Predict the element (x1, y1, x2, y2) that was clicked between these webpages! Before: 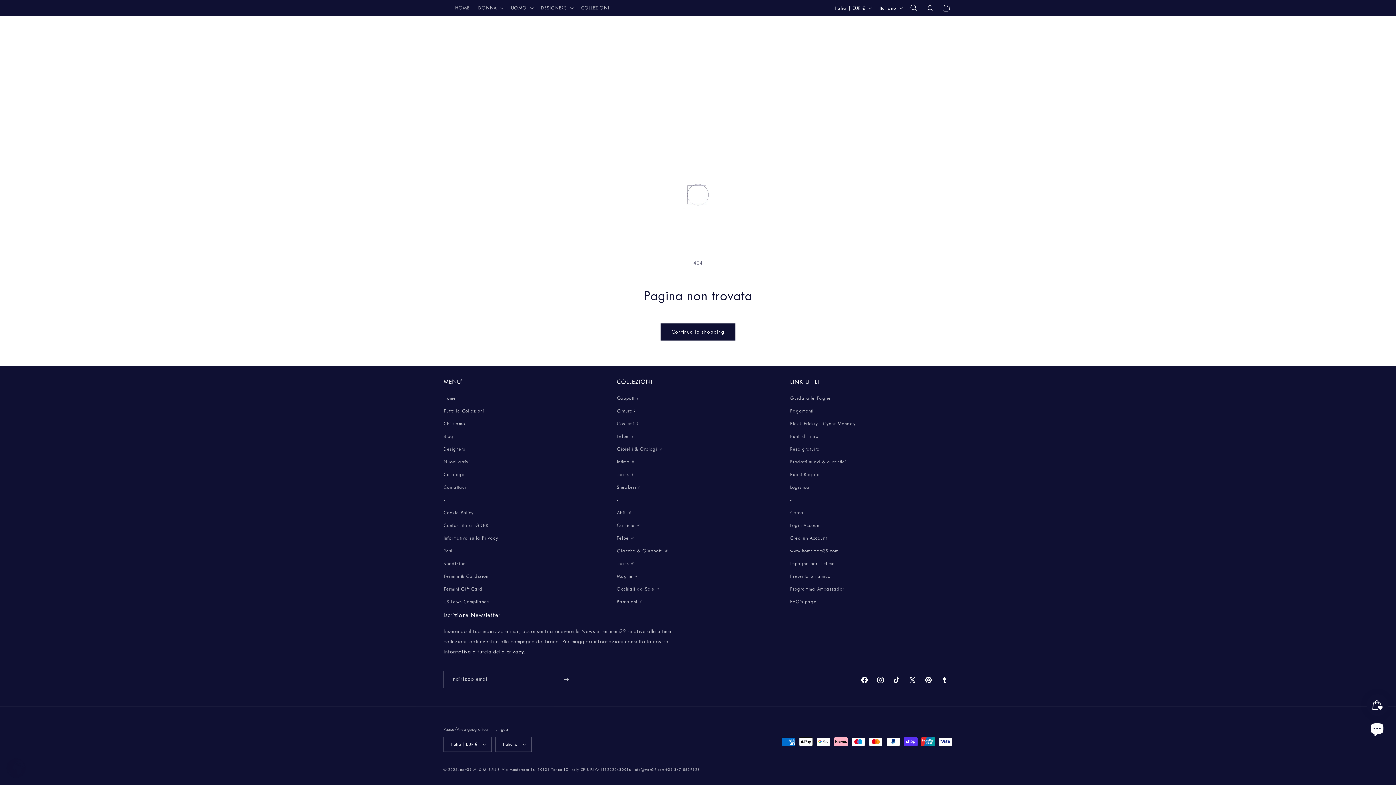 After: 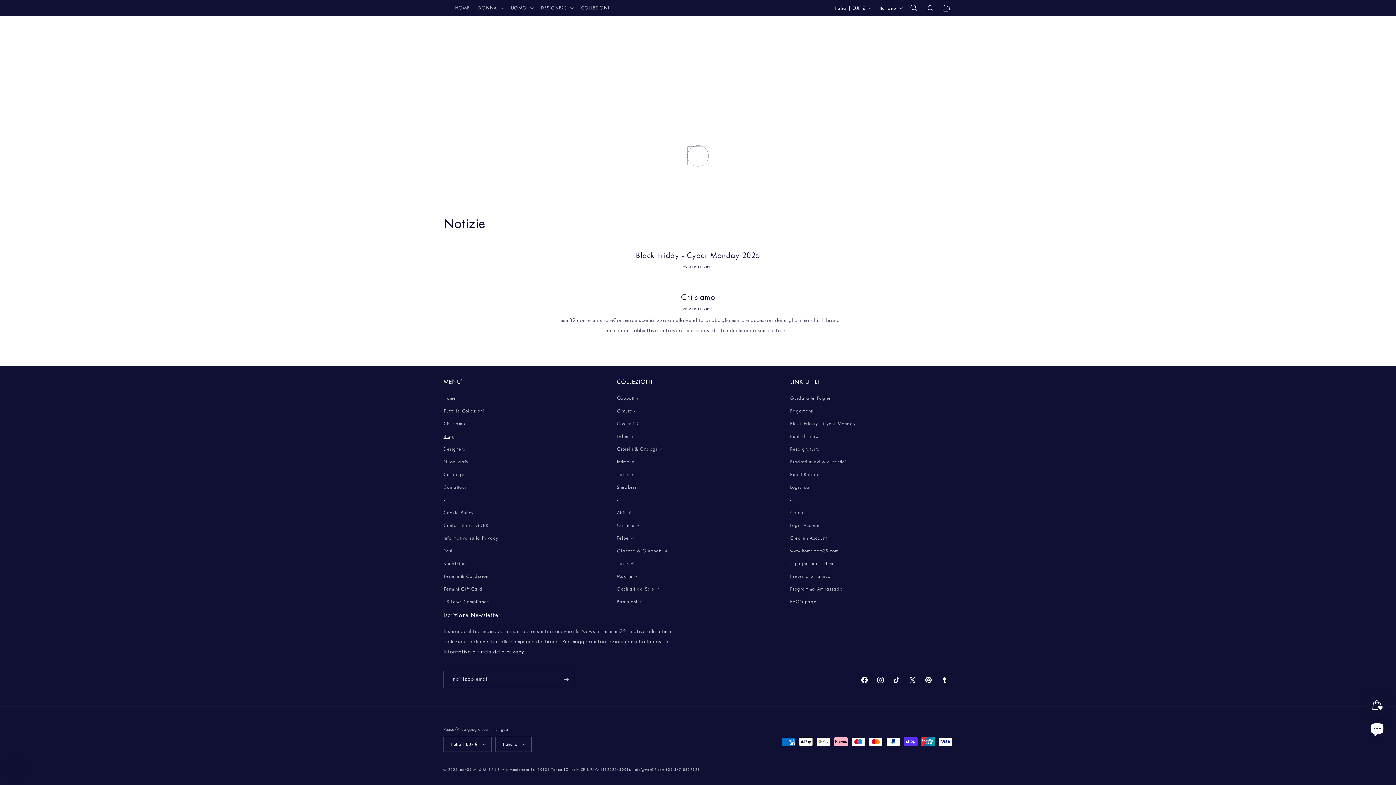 Action: bbox: (443, 430, 453, 442) label: Blog